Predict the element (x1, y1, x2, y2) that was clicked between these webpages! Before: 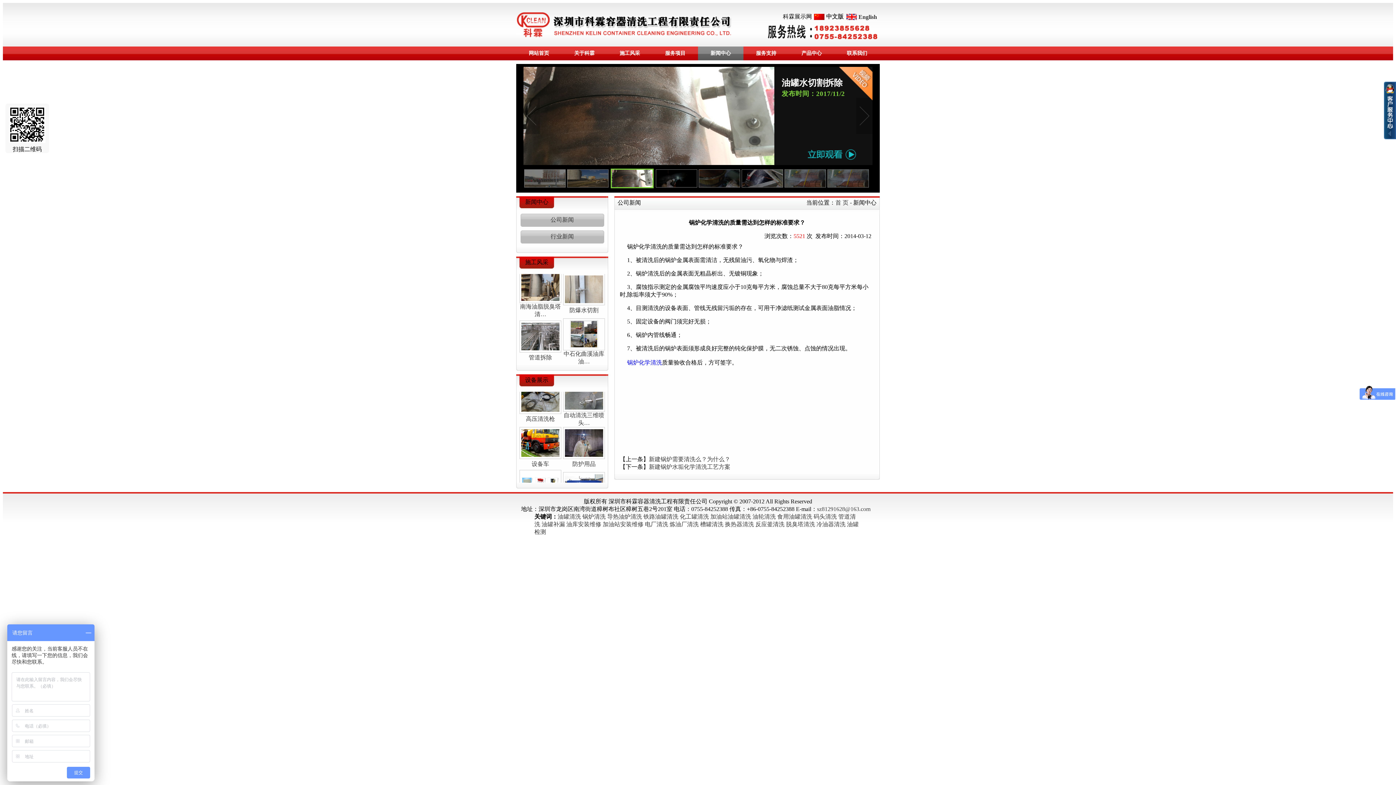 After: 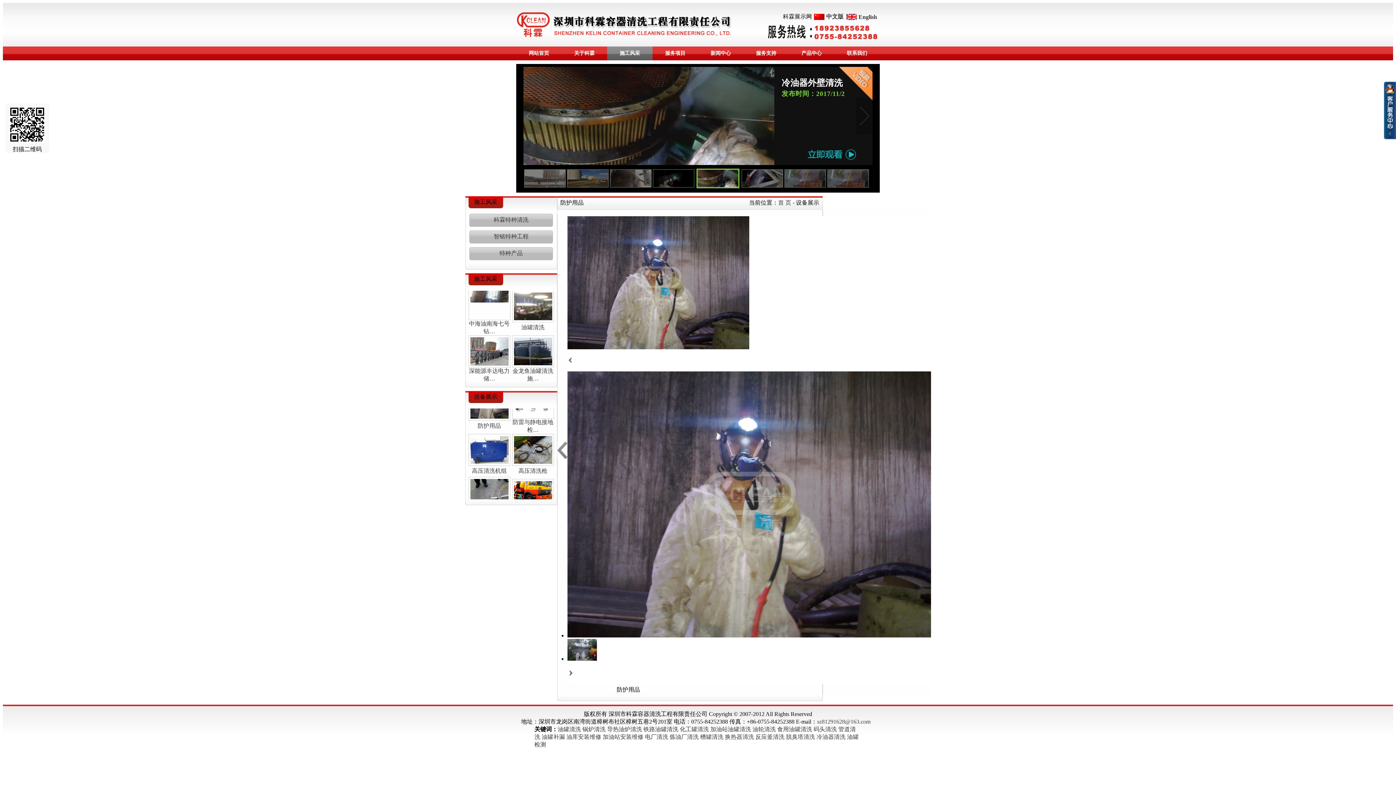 Action: bbox: (565, 425, 603, 431)